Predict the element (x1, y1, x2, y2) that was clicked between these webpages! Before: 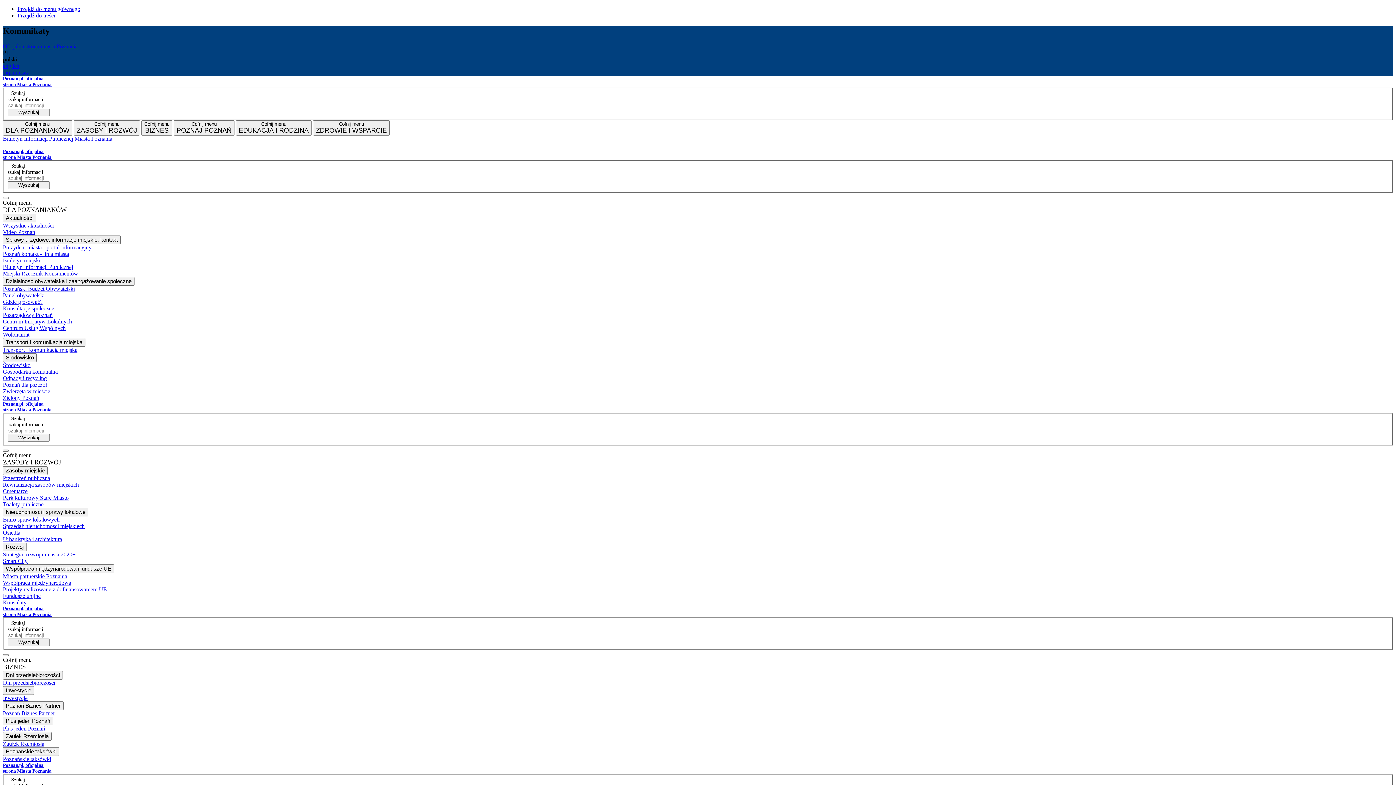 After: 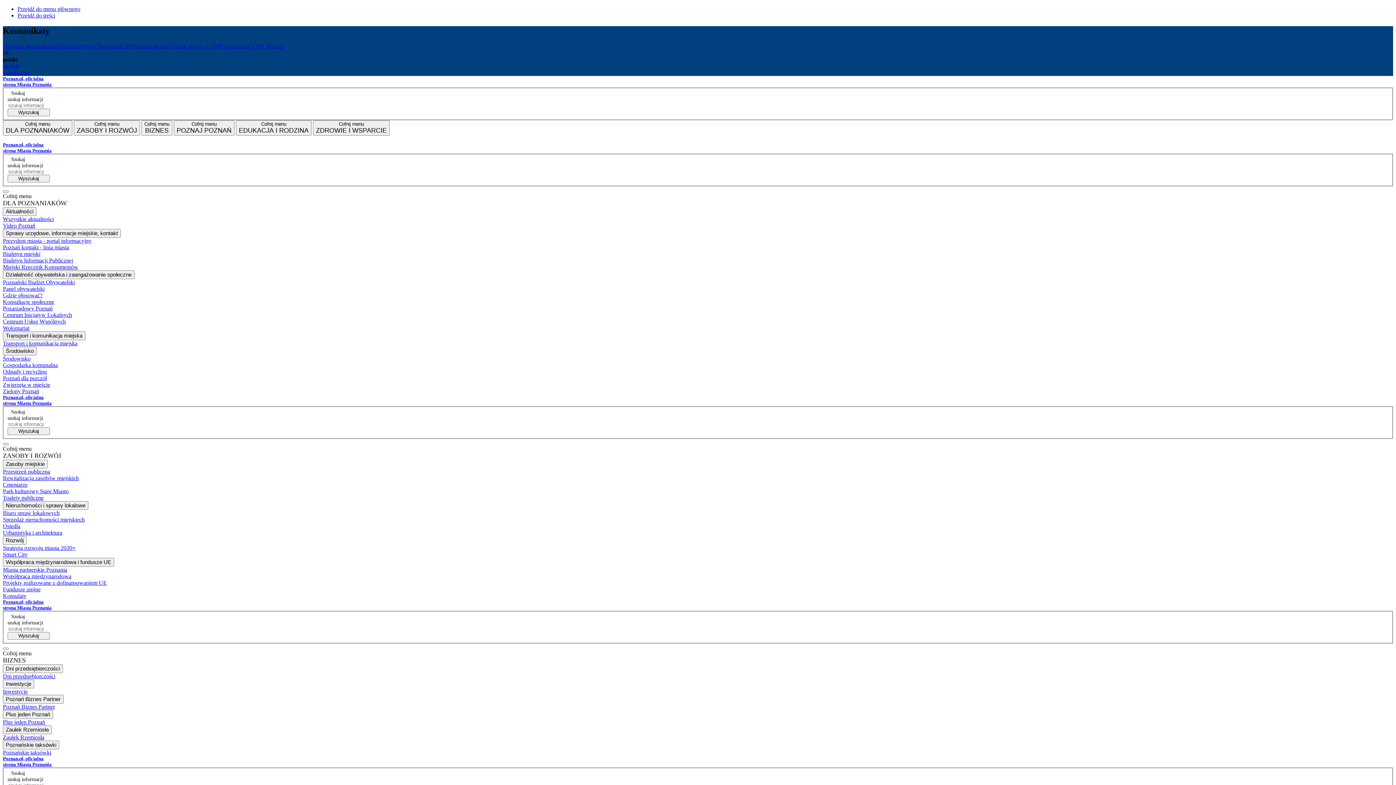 Action: bbox: (2, 573, 1393, 579) label: Miasta partnerskie Poznania